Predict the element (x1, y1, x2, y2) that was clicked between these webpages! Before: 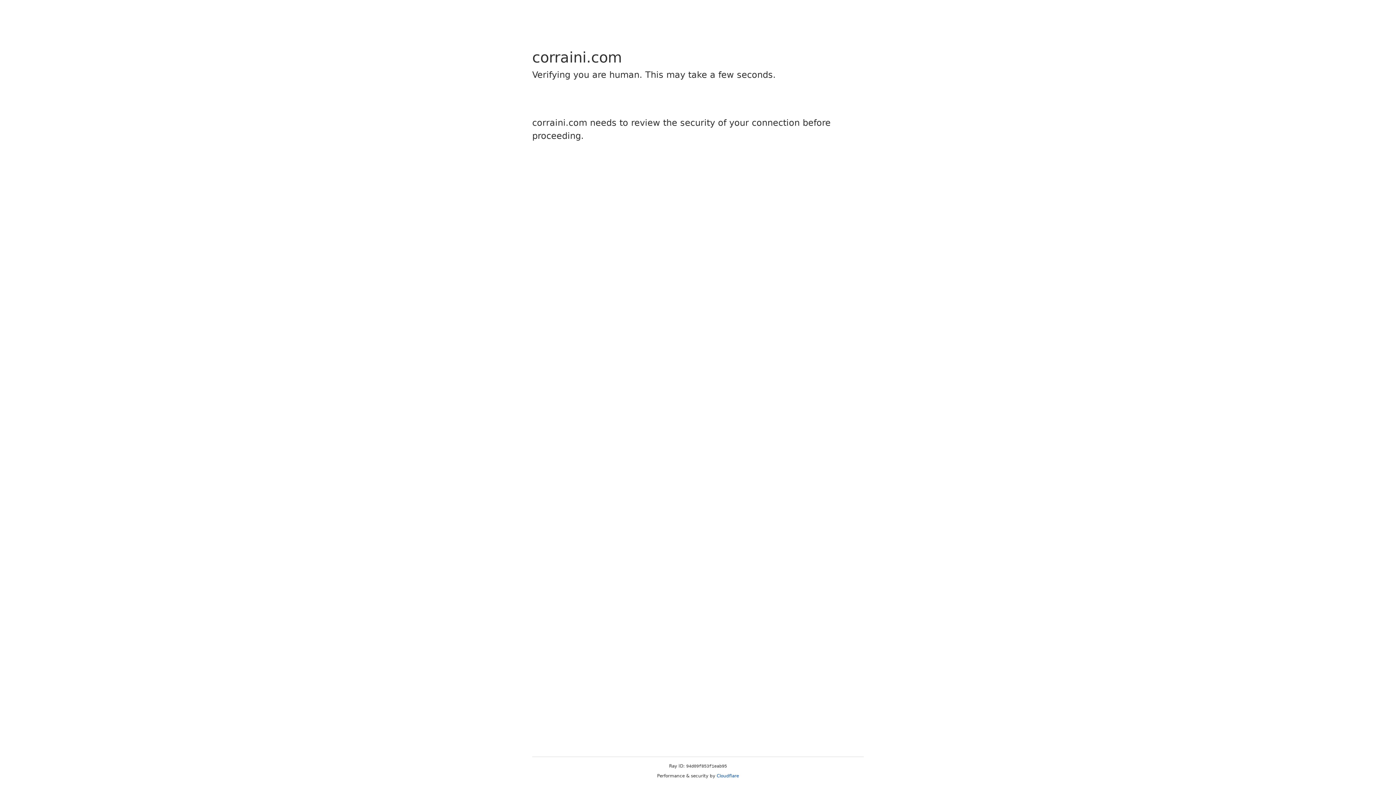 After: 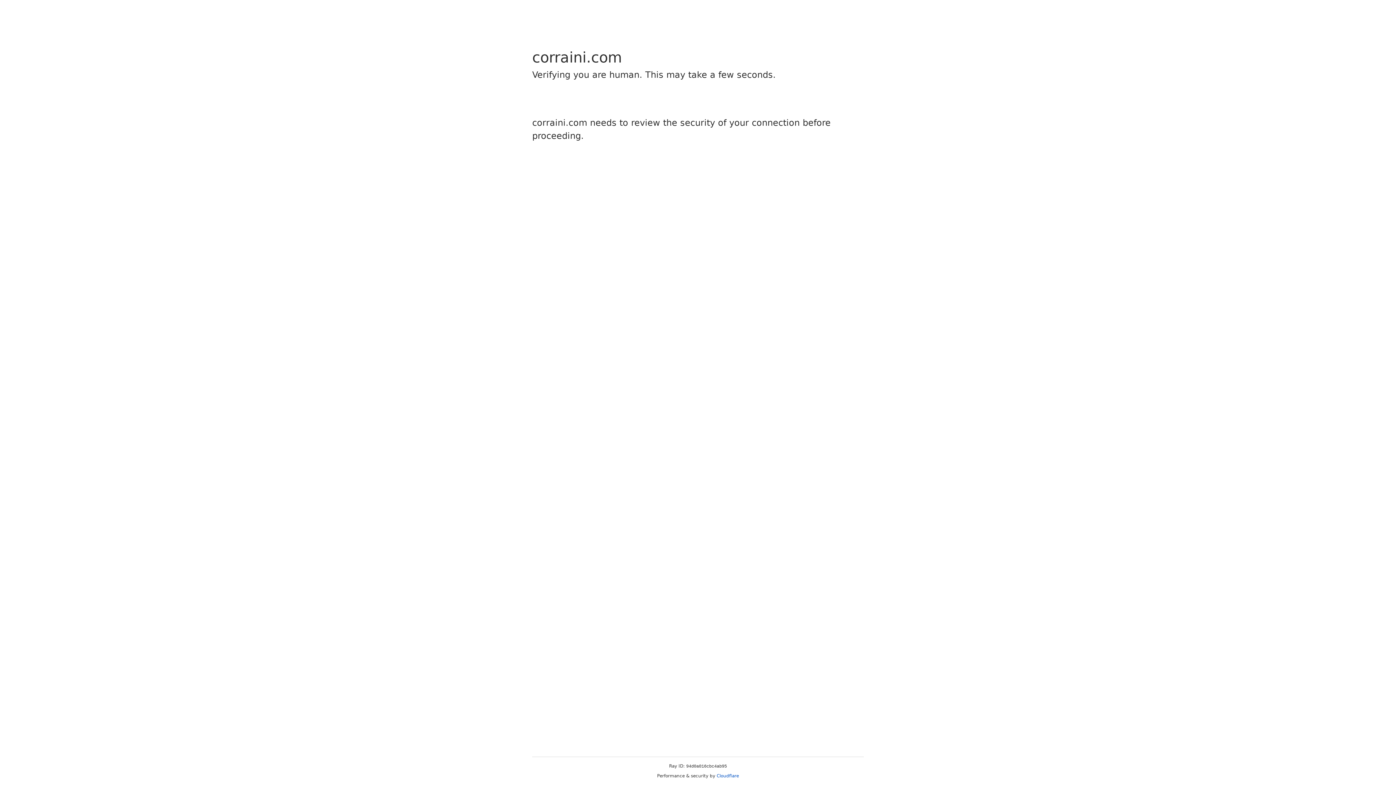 Action: bbox: (716, 773, 739, 778) label: Cloudflare